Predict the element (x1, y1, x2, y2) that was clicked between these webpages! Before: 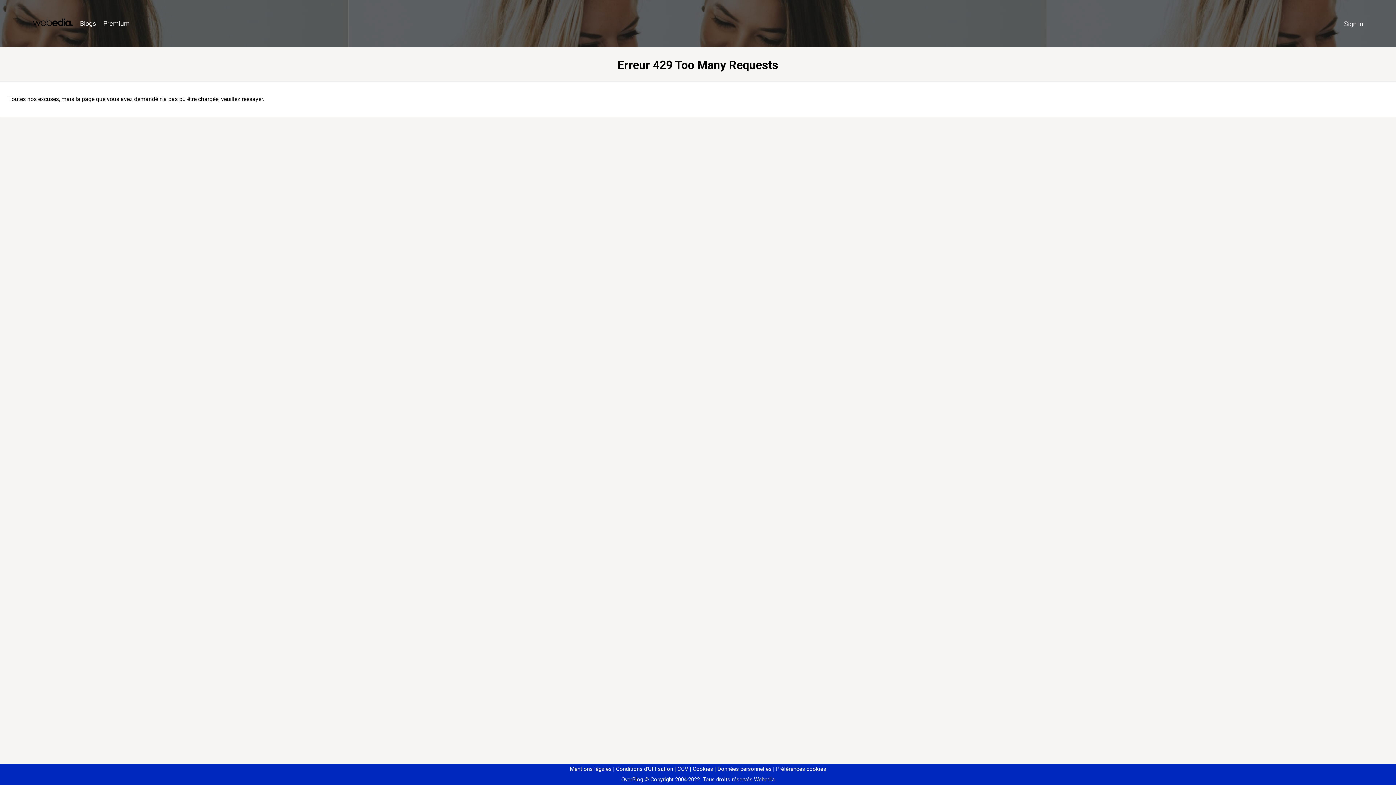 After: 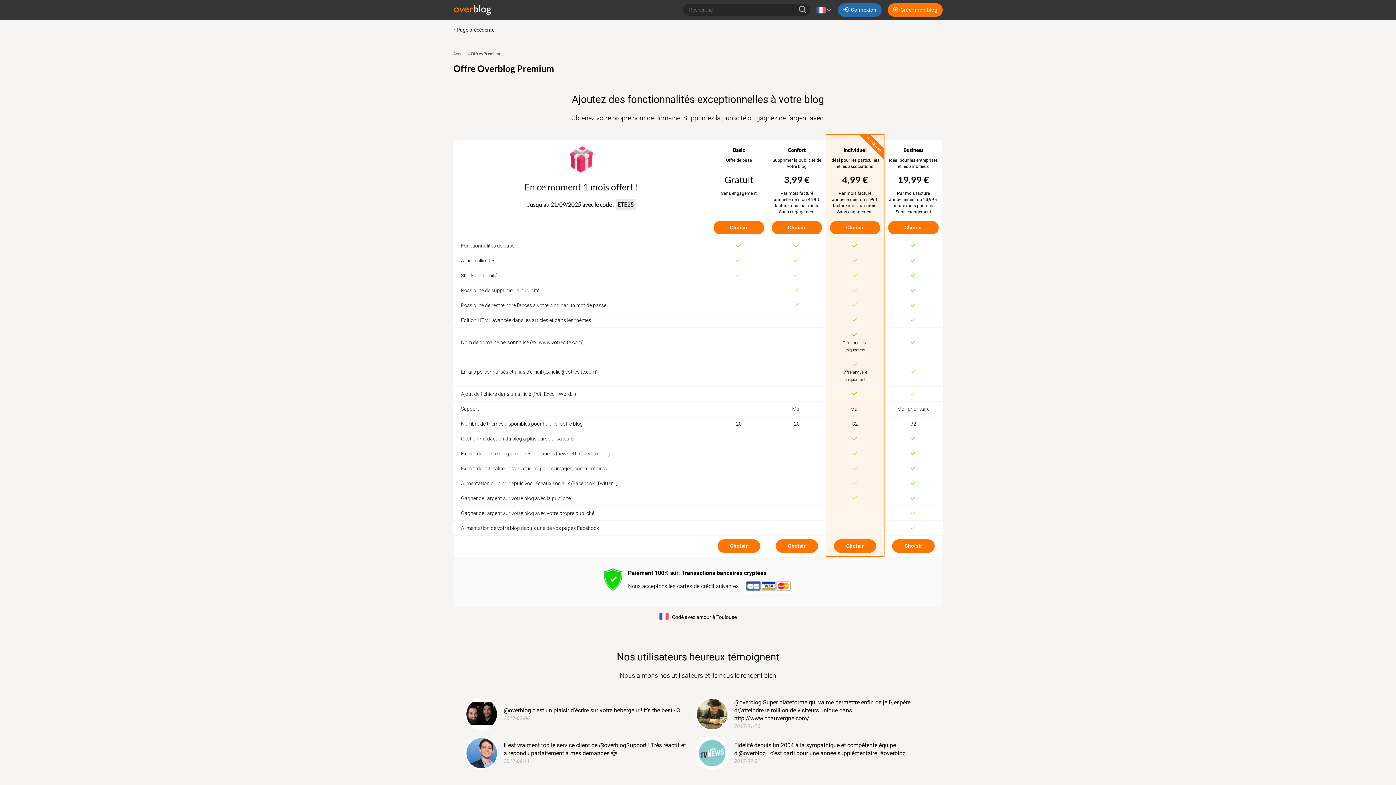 Action: label: Premium bbox: (99, 16, 133, 31)